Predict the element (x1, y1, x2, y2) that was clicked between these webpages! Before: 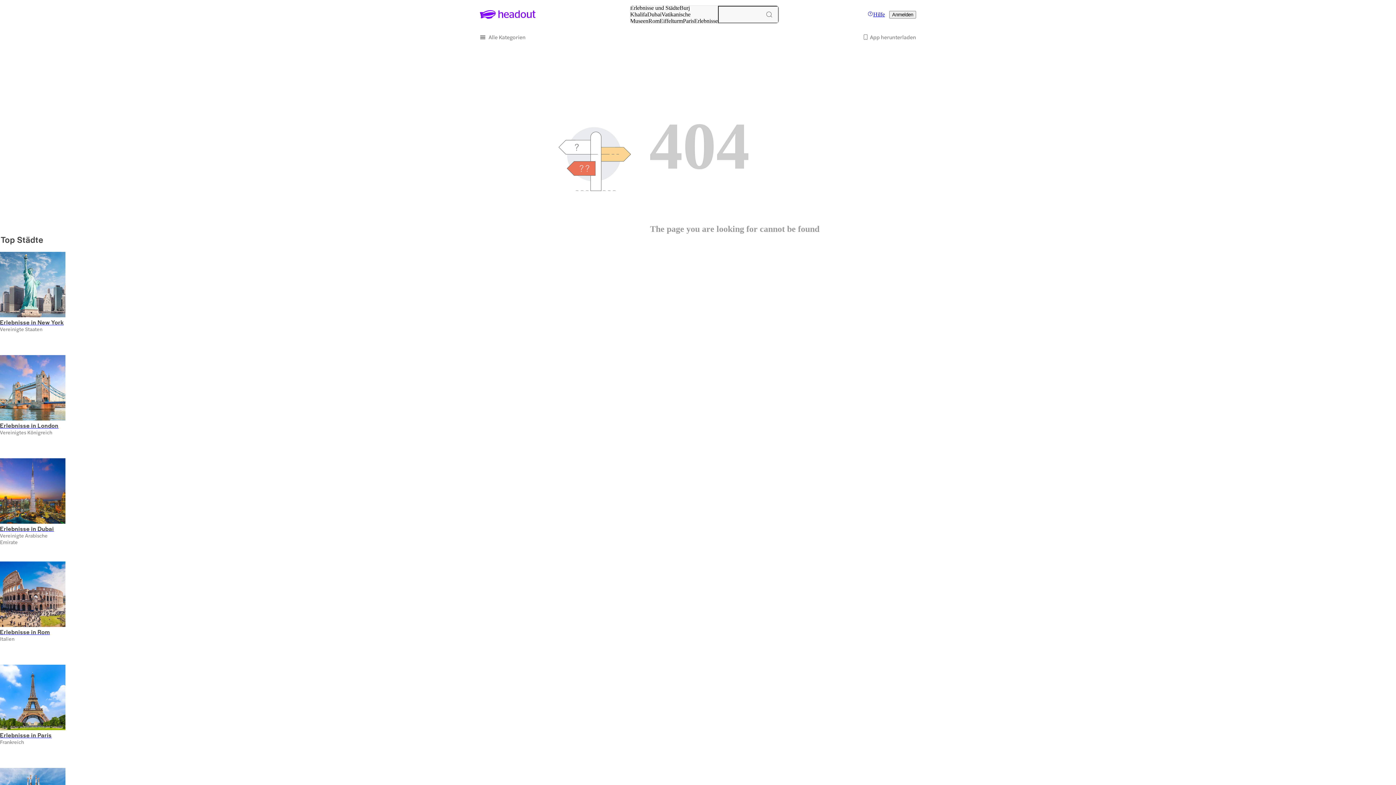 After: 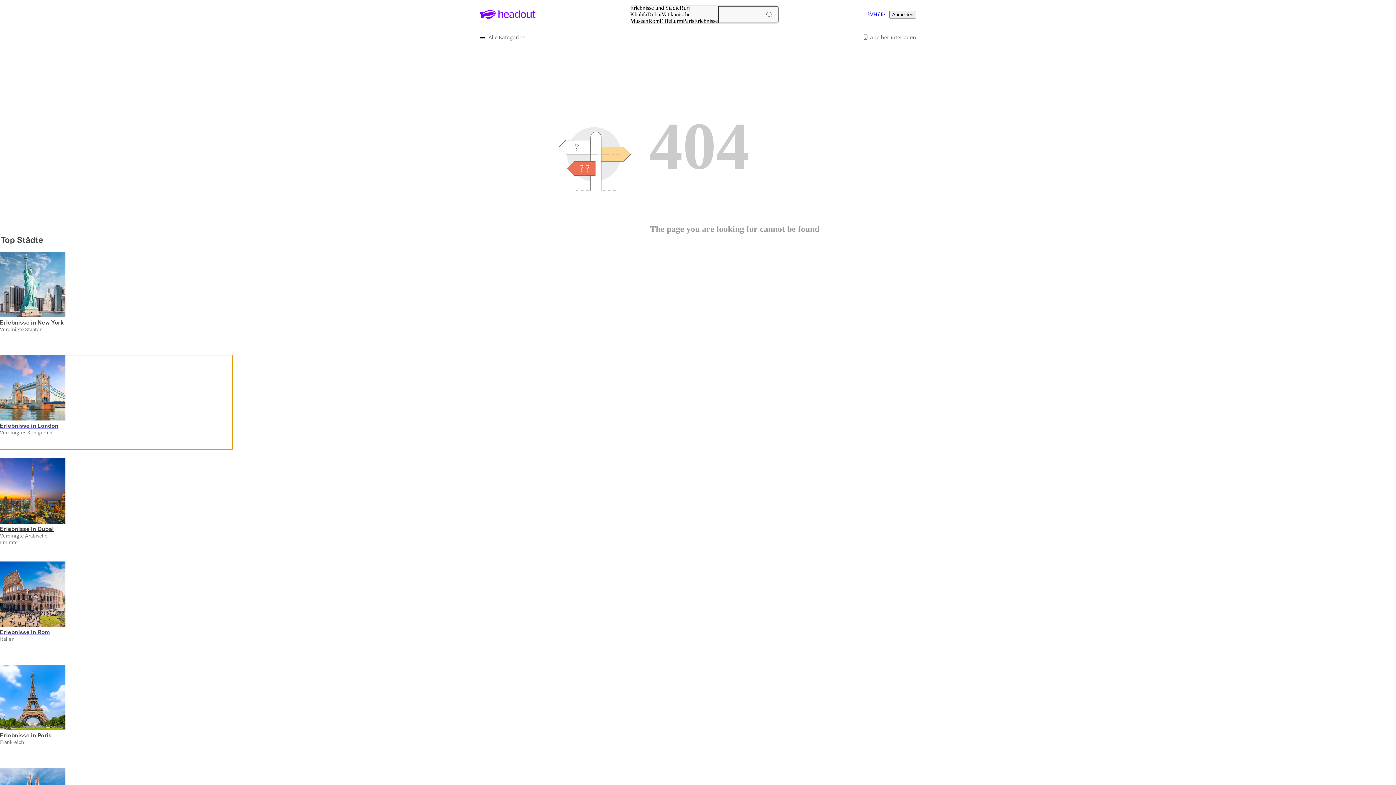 Action: label: Slide 2 of 18 bbox: (0, 355, 232, 449)